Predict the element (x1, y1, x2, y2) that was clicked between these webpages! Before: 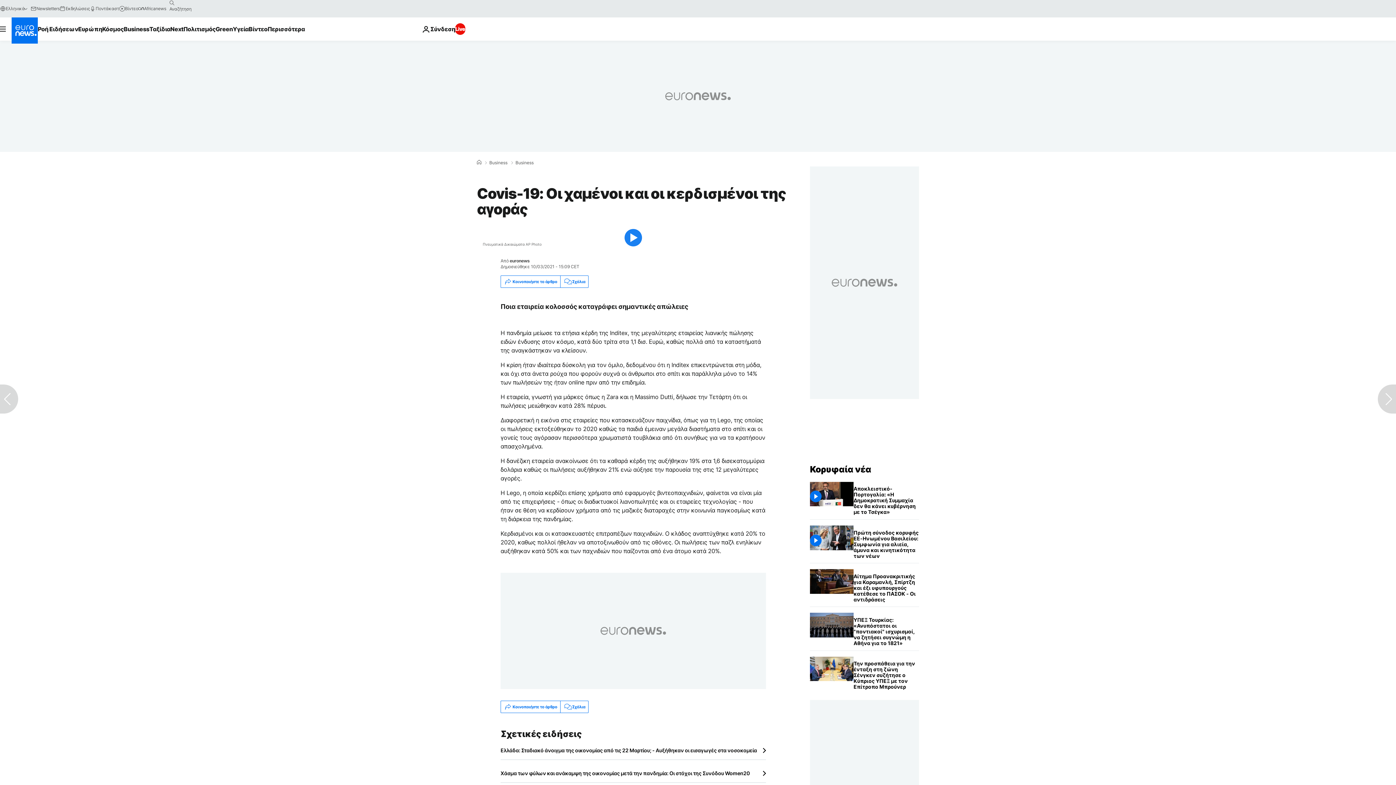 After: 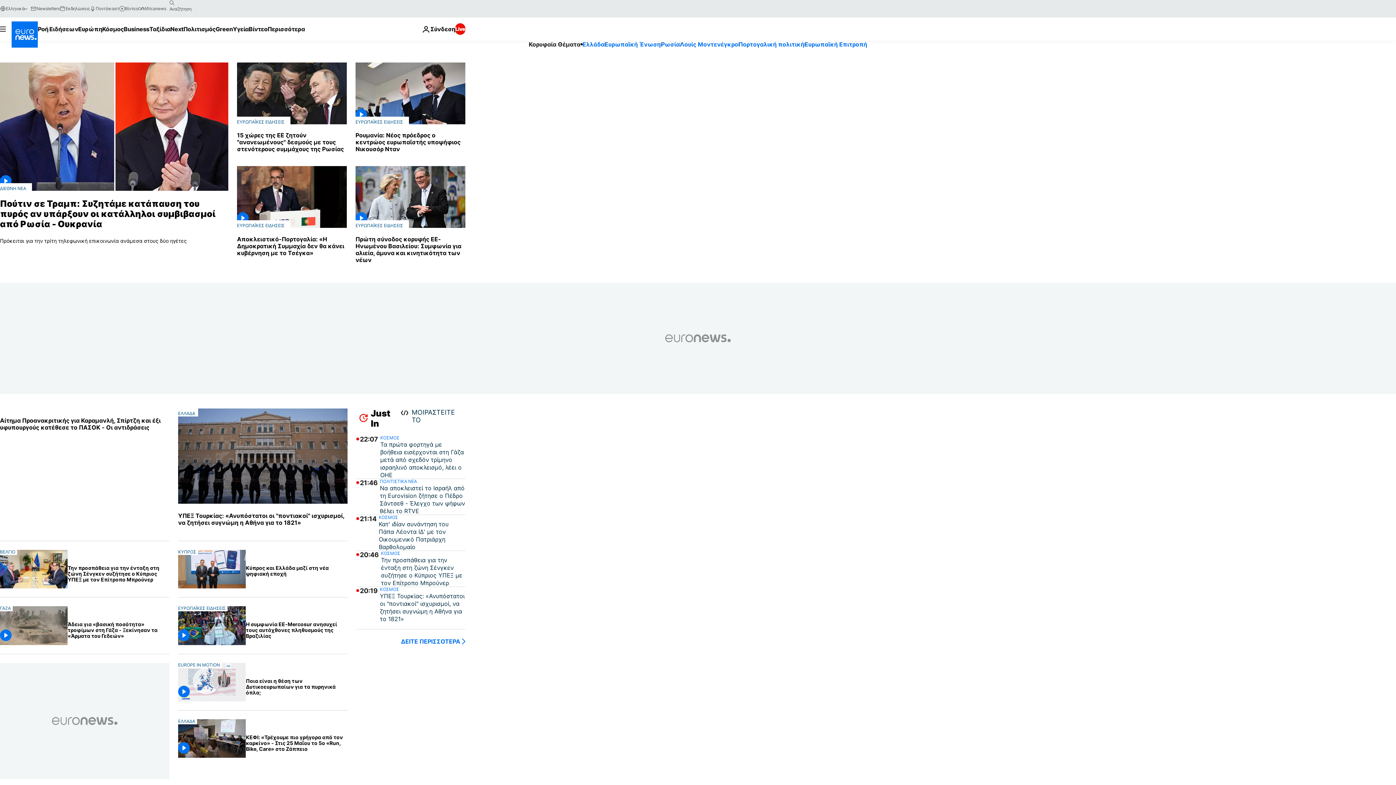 Action: bbox: (810, 464, 871, 474) label: Πήγαινε στην Αρχική Σελίδα